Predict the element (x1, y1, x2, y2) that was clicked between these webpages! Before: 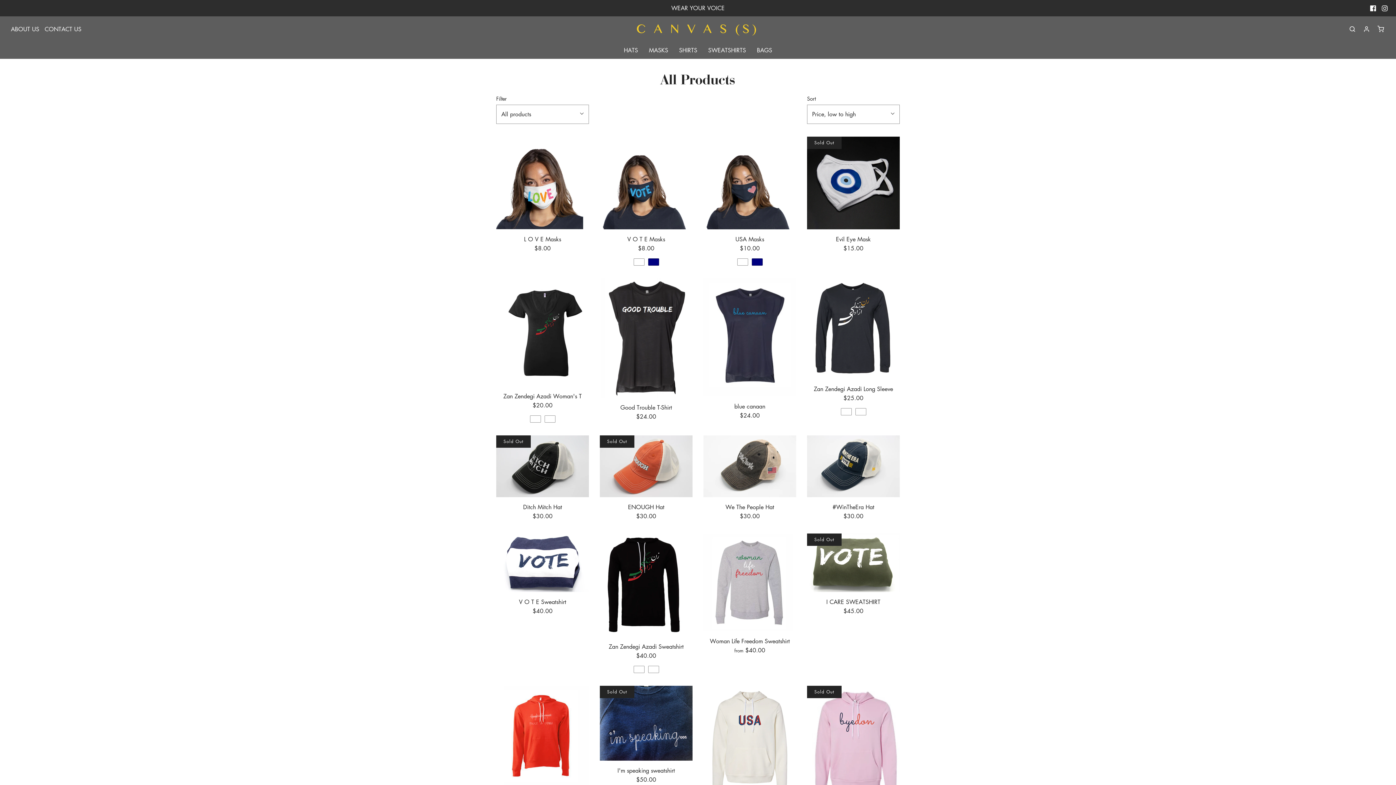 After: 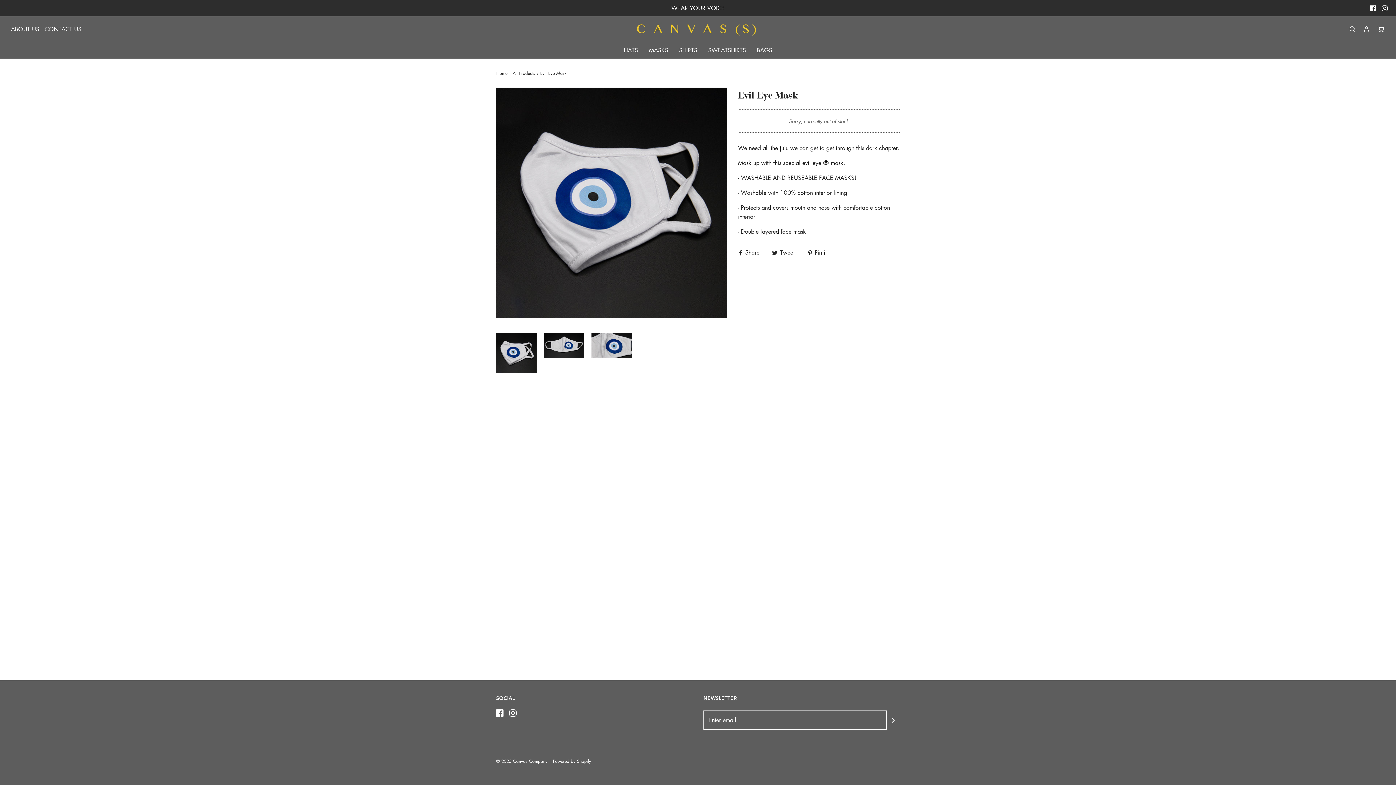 Action: bbox: (807, 136, 900, 229)